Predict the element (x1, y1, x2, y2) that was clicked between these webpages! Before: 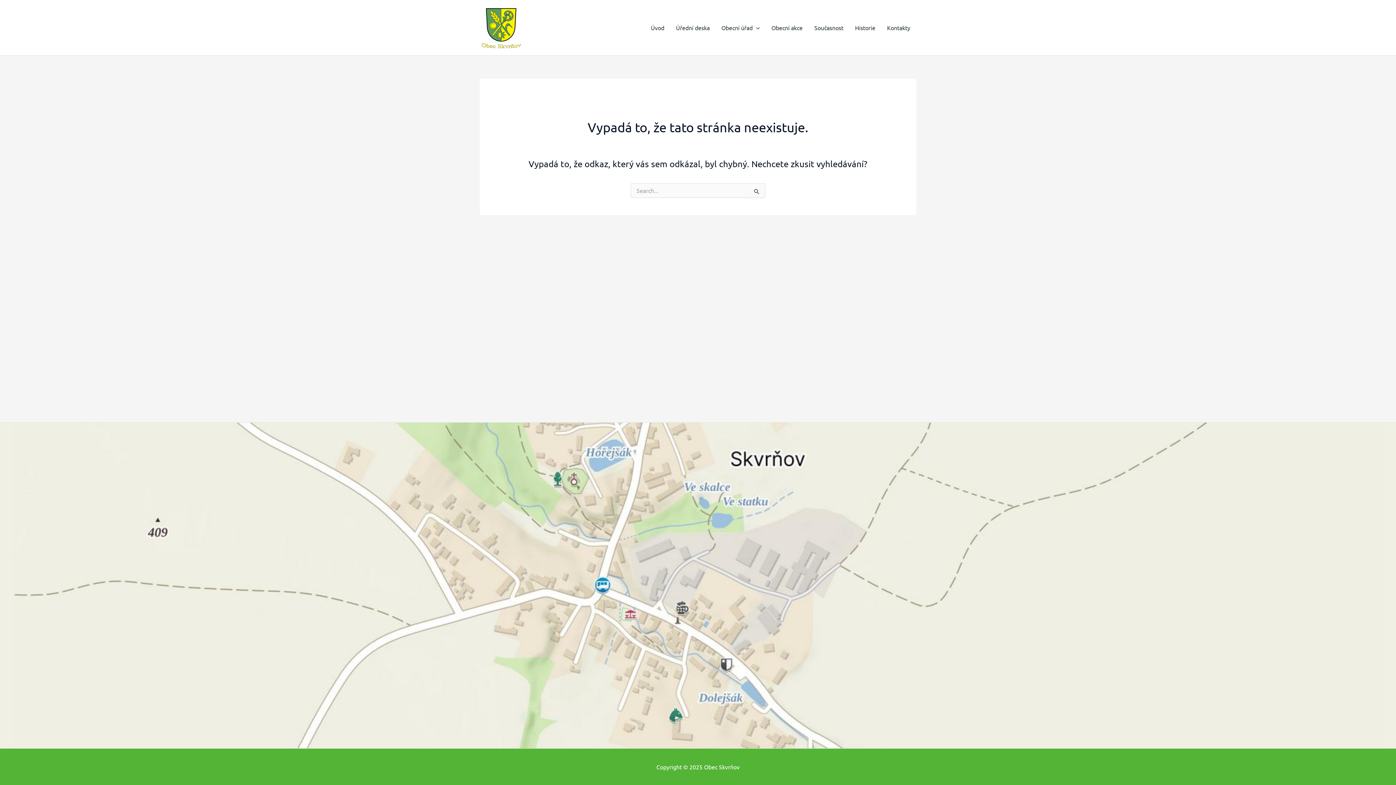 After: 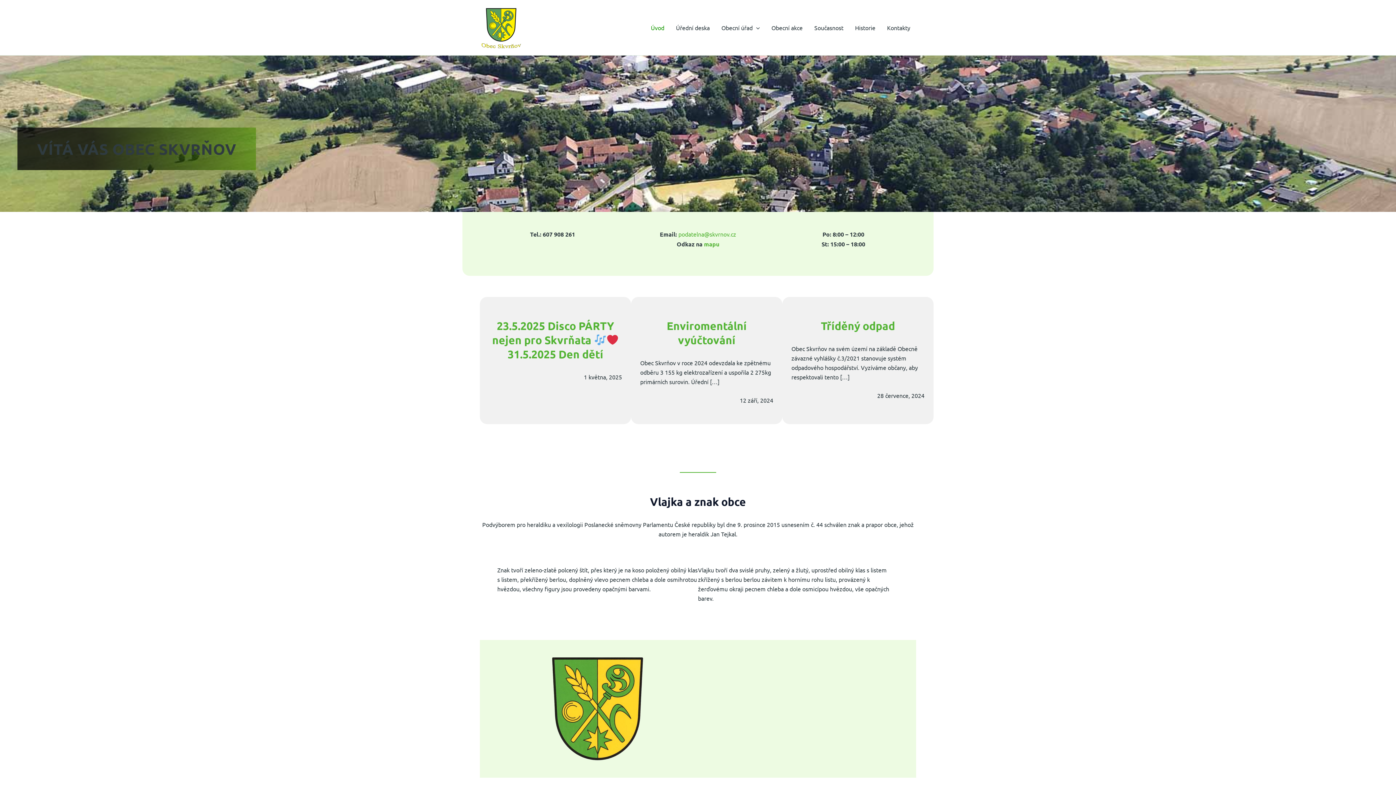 Action: bbox: (480, 22, 523, 30)